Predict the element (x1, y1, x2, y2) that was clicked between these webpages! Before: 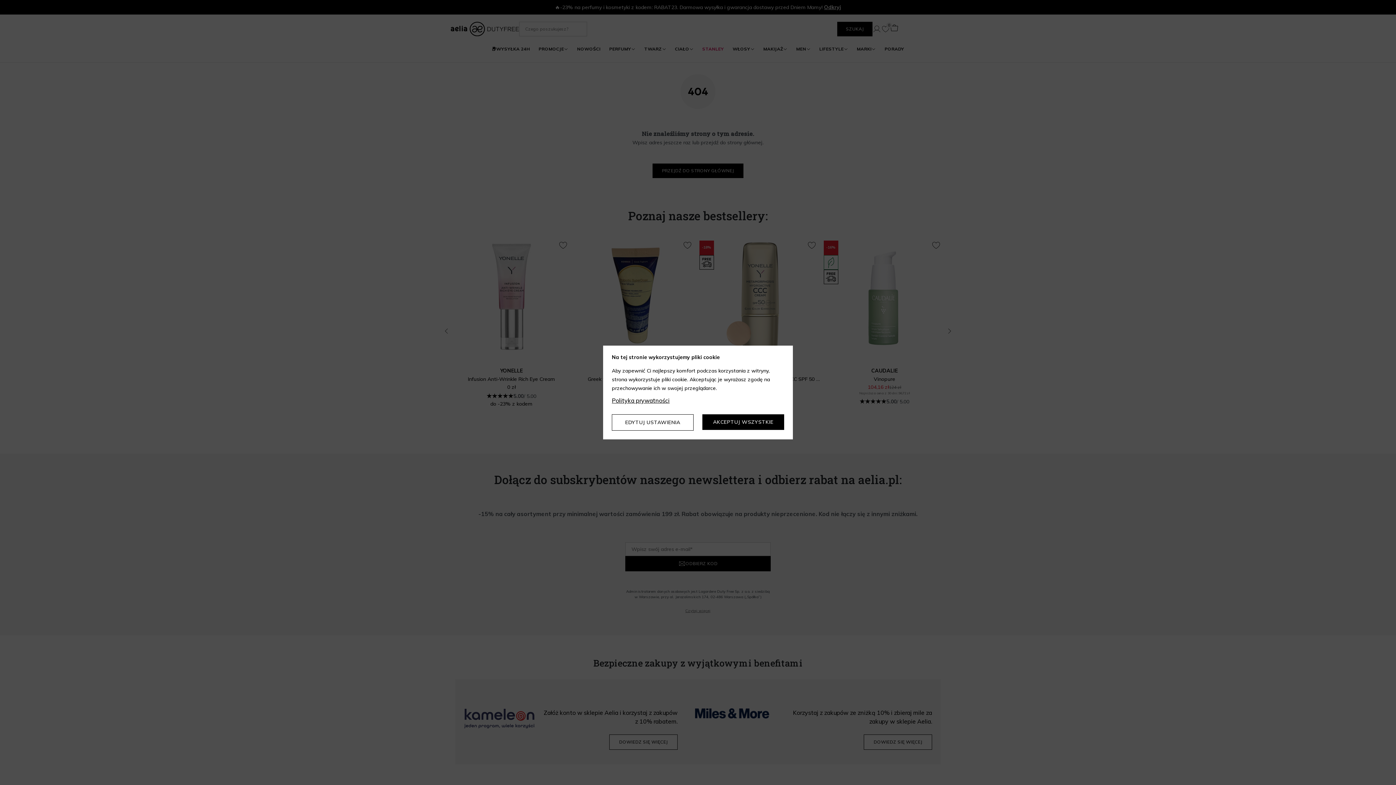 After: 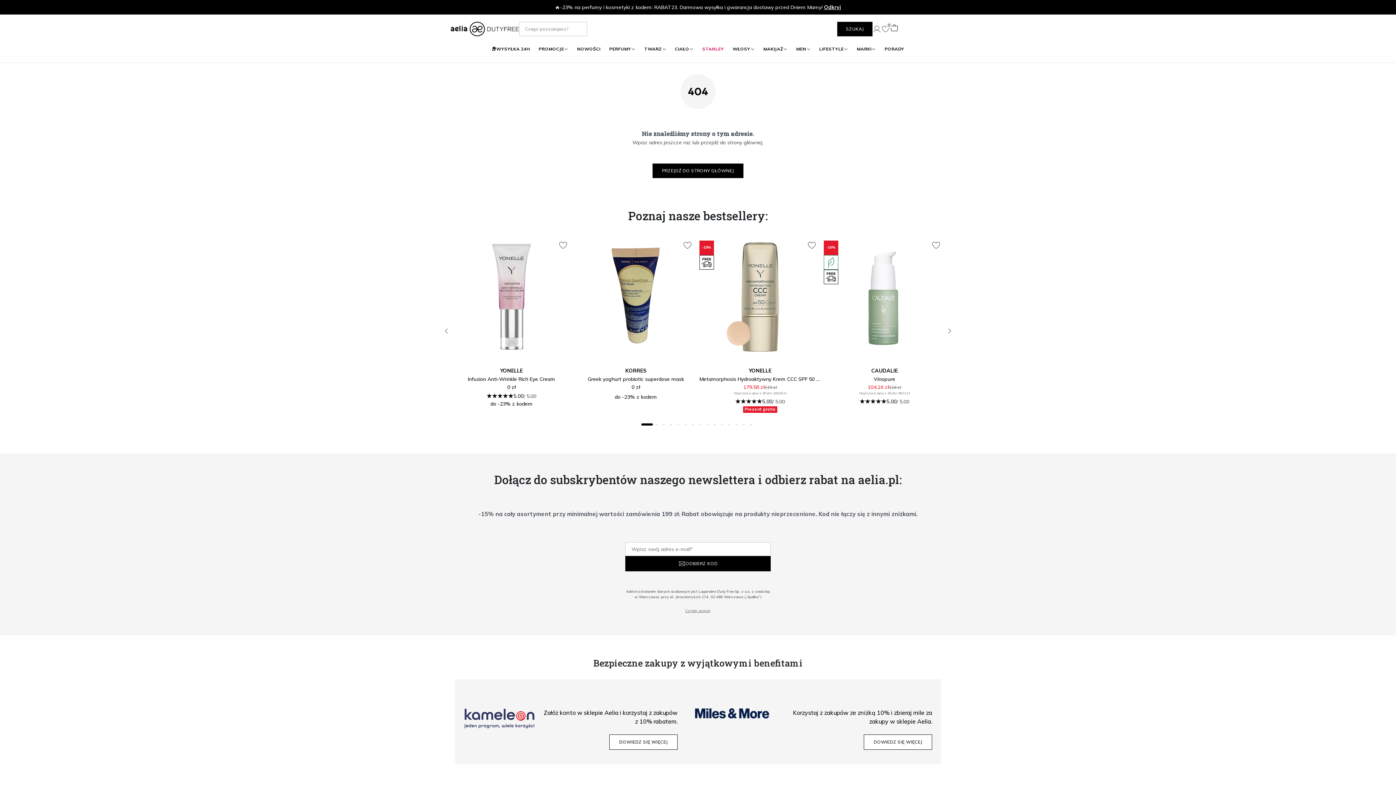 Action: bbox: (702, 414, 784, 430) label: AKCEPTUJ WSZYSTKIE